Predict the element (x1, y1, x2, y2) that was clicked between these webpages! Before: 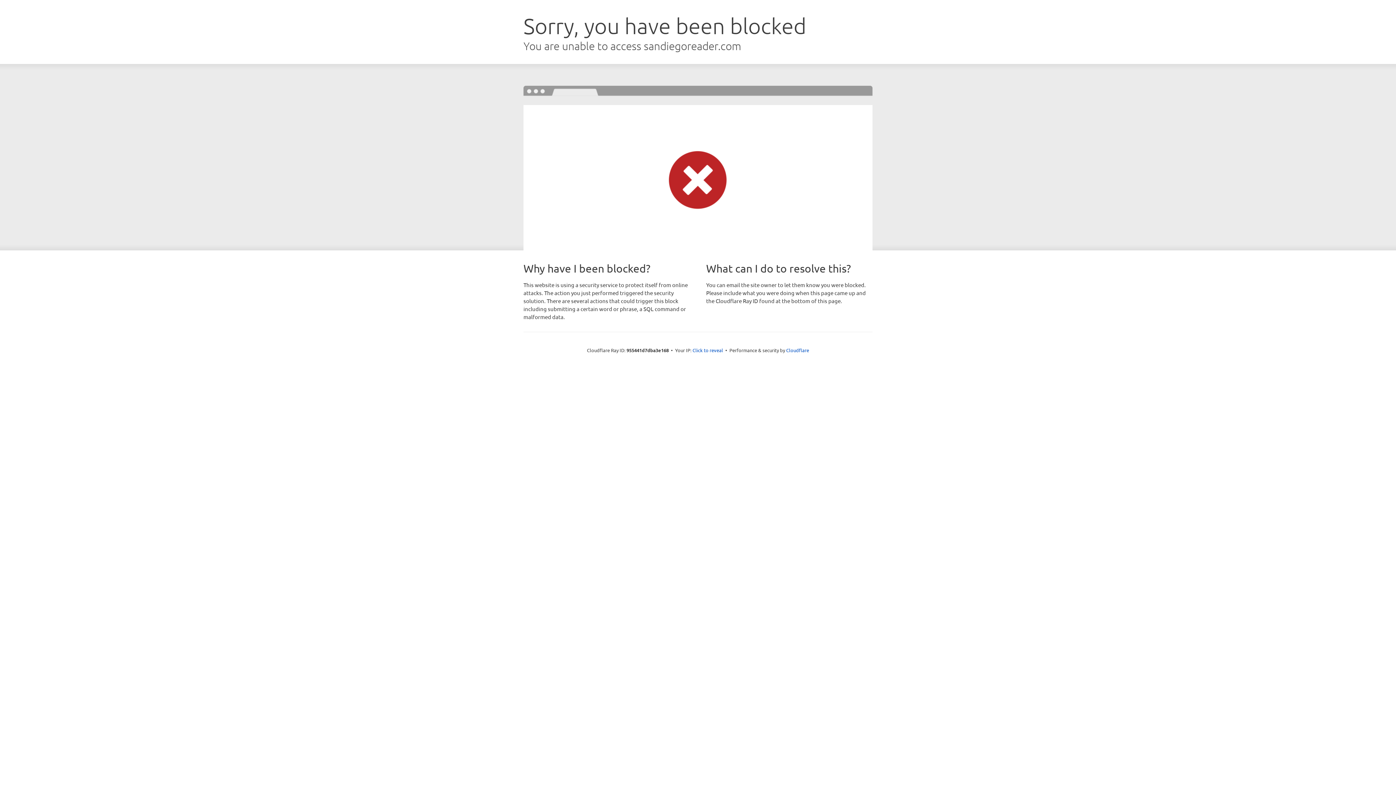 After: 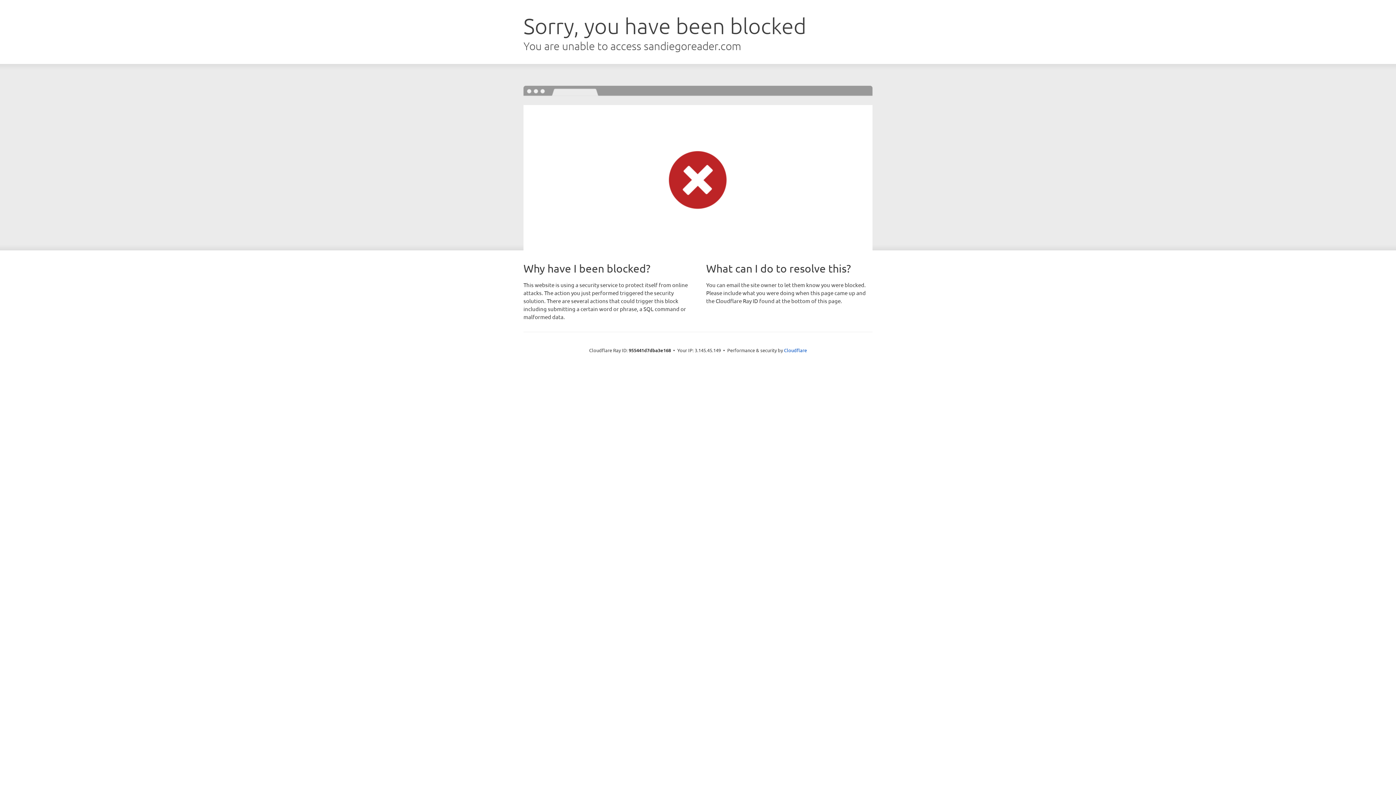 Action: bbox: (692, 346, 723, 353) label: Click to reveal